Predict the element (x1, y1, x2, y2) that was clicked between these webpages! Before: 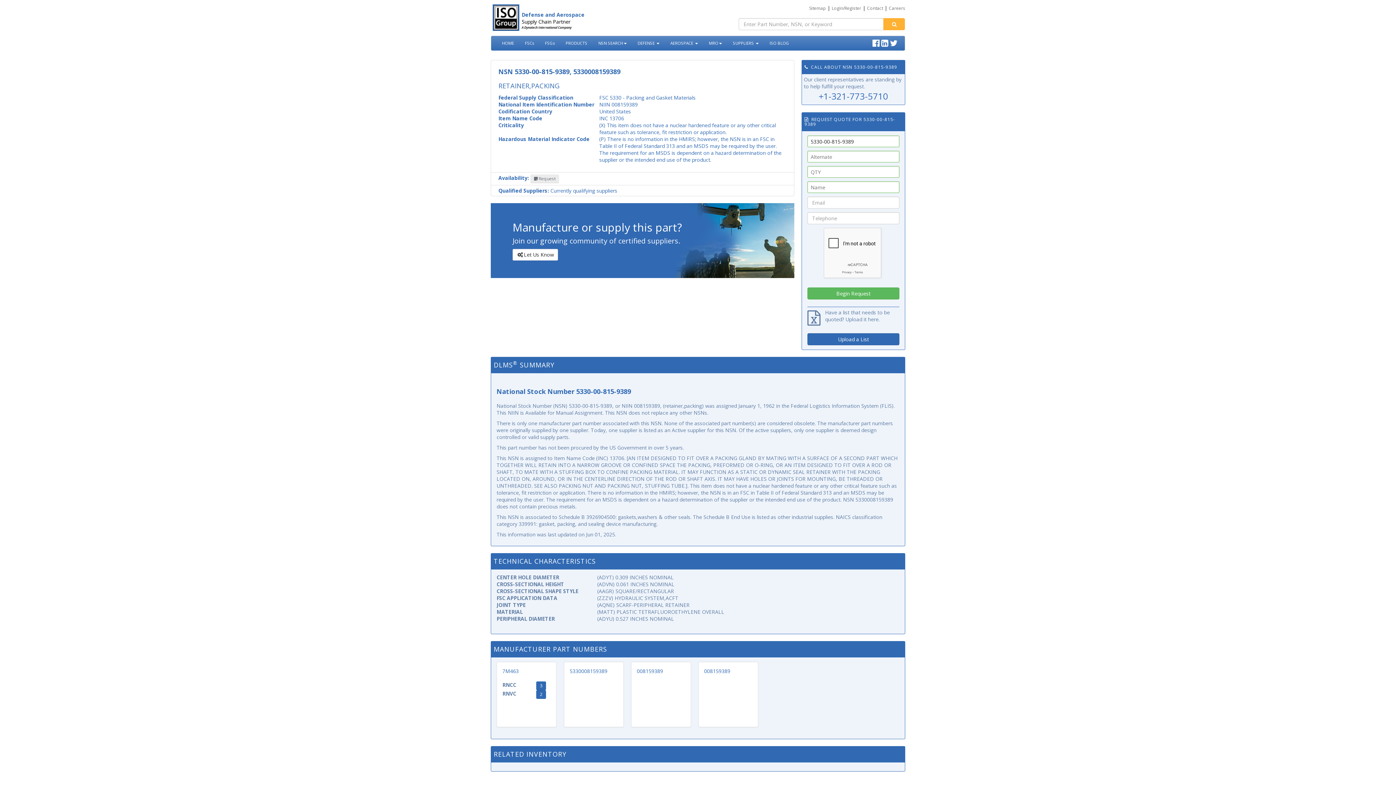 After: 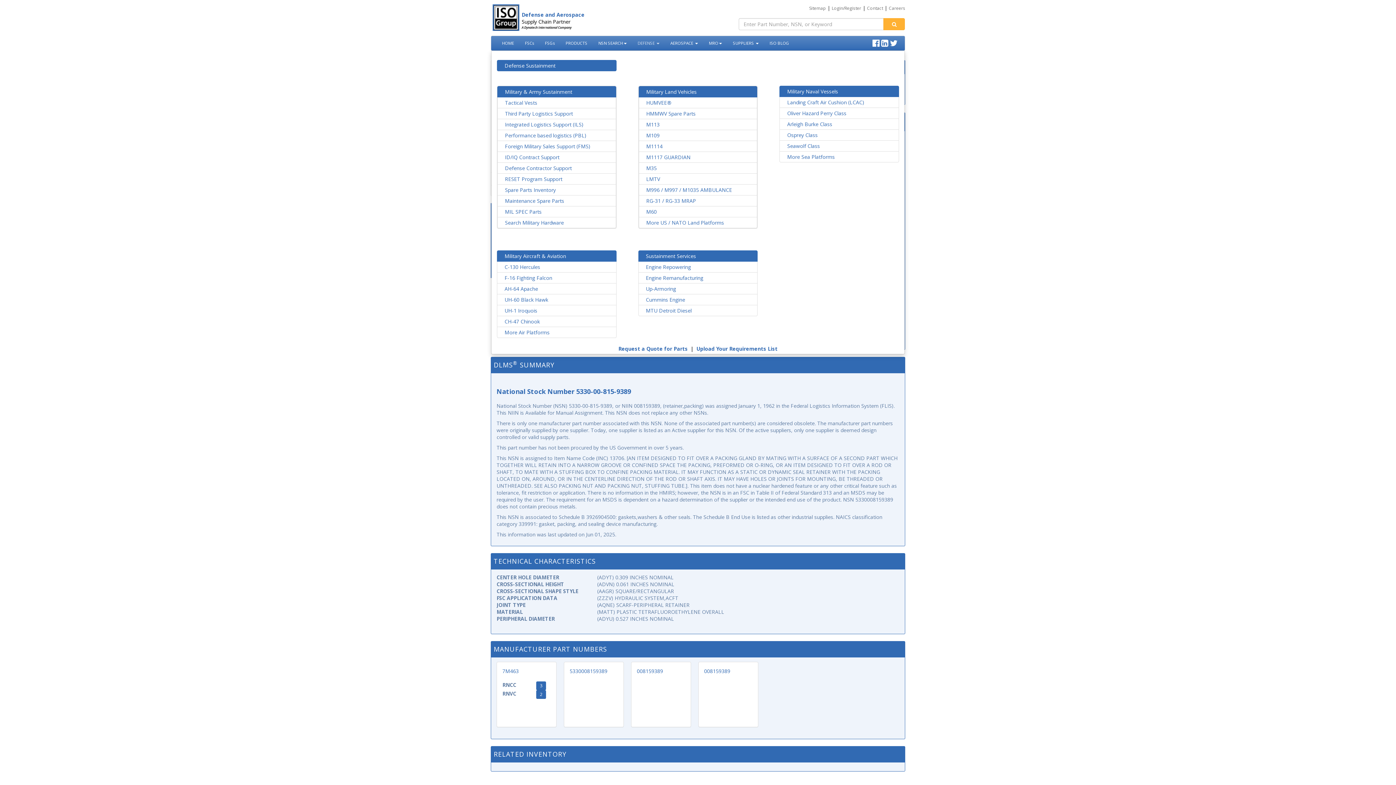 Action: label: DEFENSE  bbox: (632, 36, 665, 50)